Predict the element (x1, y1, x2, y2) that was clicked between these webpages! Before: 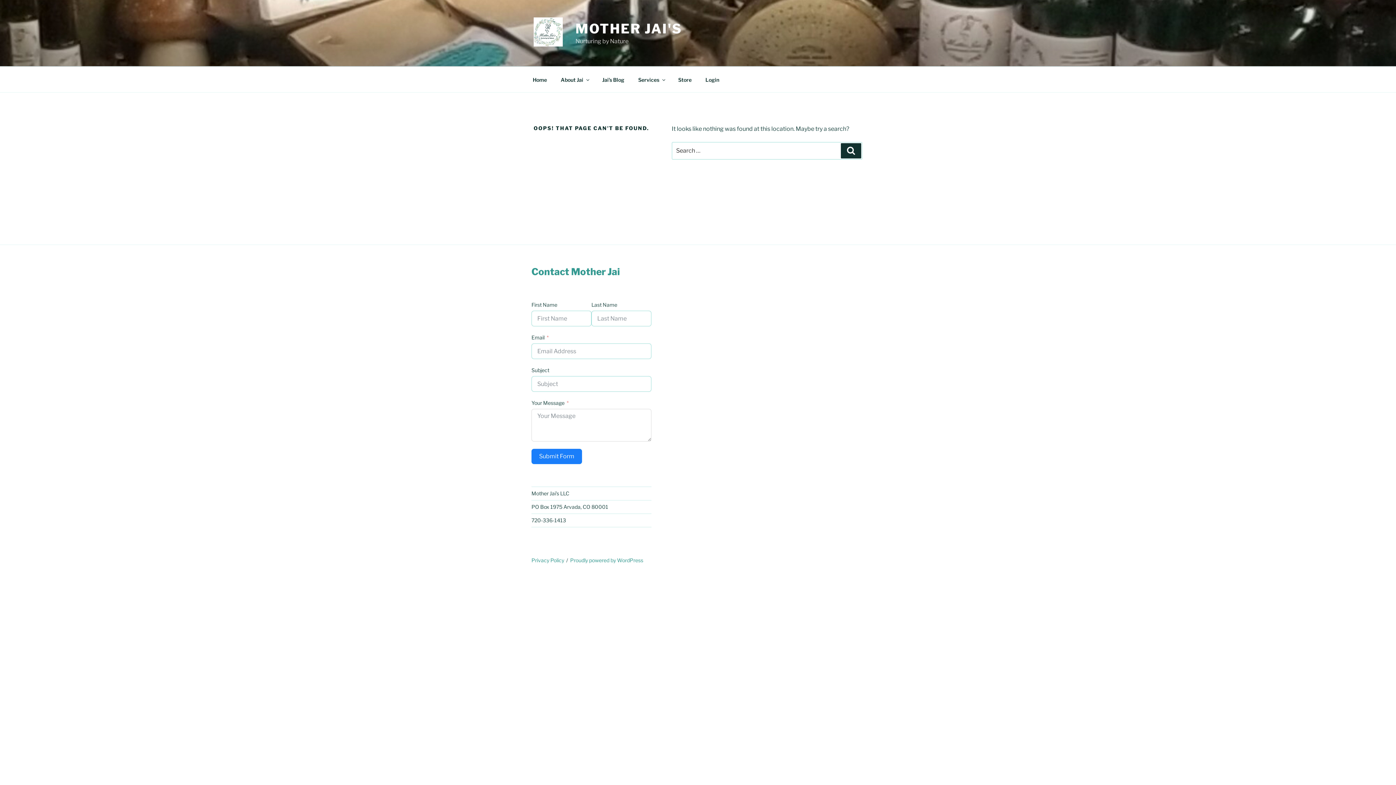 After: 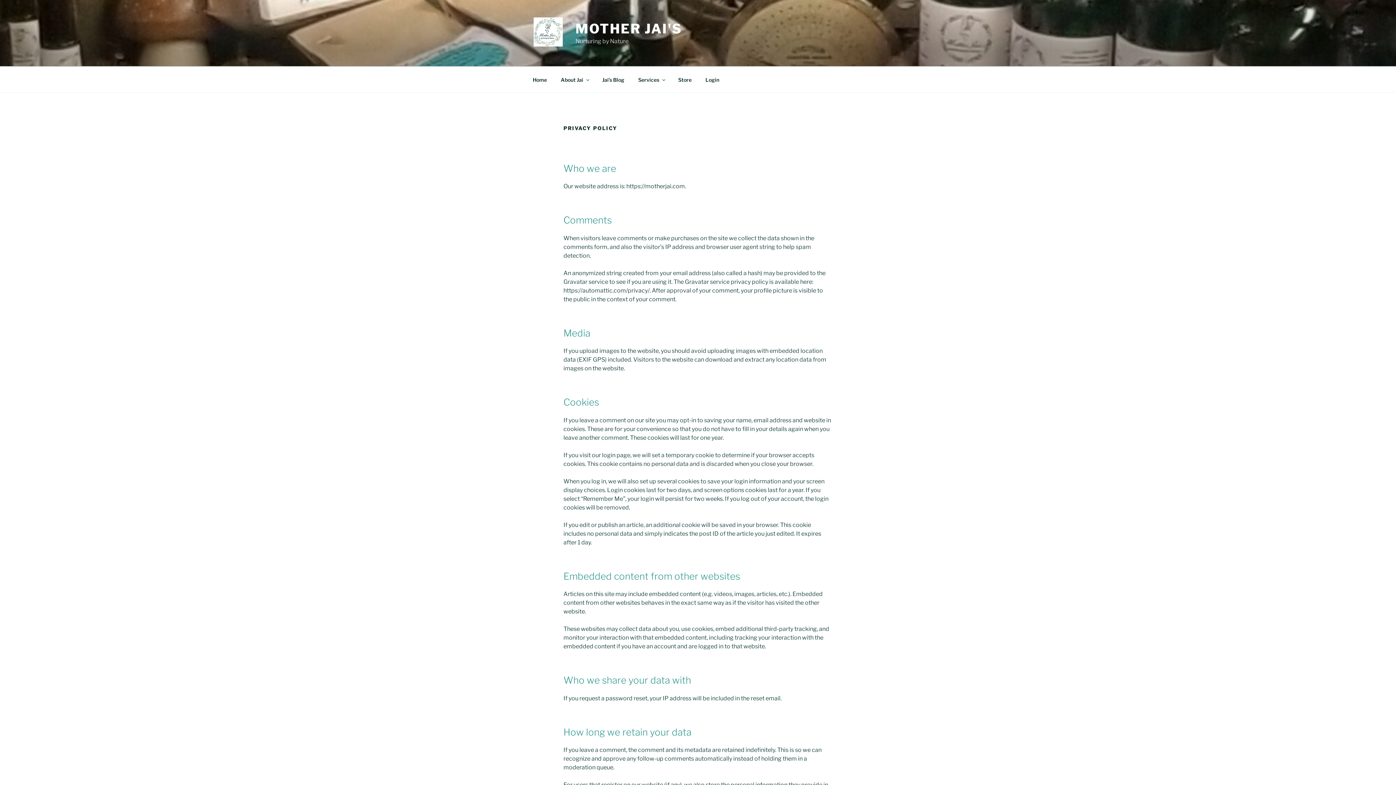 Action: label: Privacy Policy bbox: (531, 557, 564, 563)